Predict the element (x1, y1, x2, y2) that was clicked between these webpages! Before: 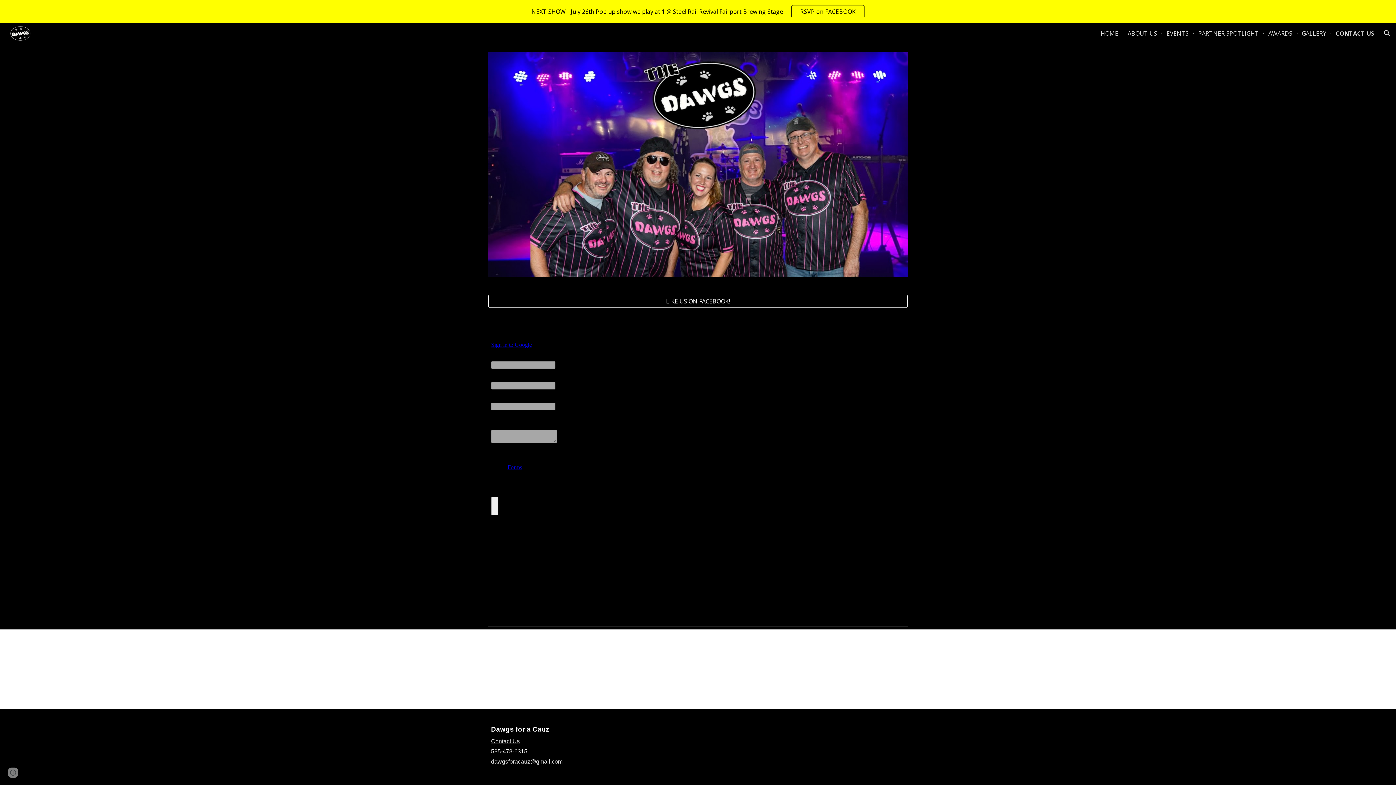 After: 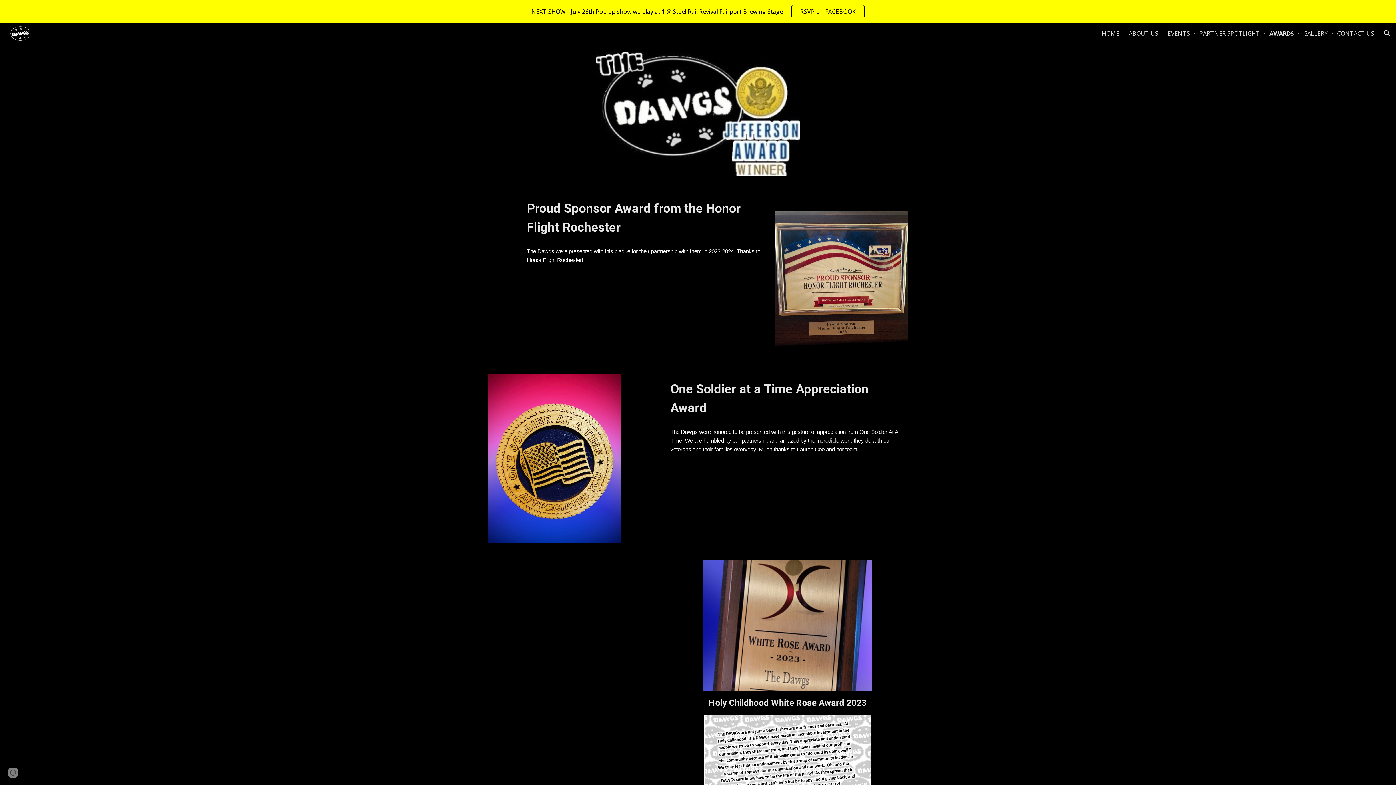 Action: bbox: (1268, 29, 1292, 37) label: AWARDS